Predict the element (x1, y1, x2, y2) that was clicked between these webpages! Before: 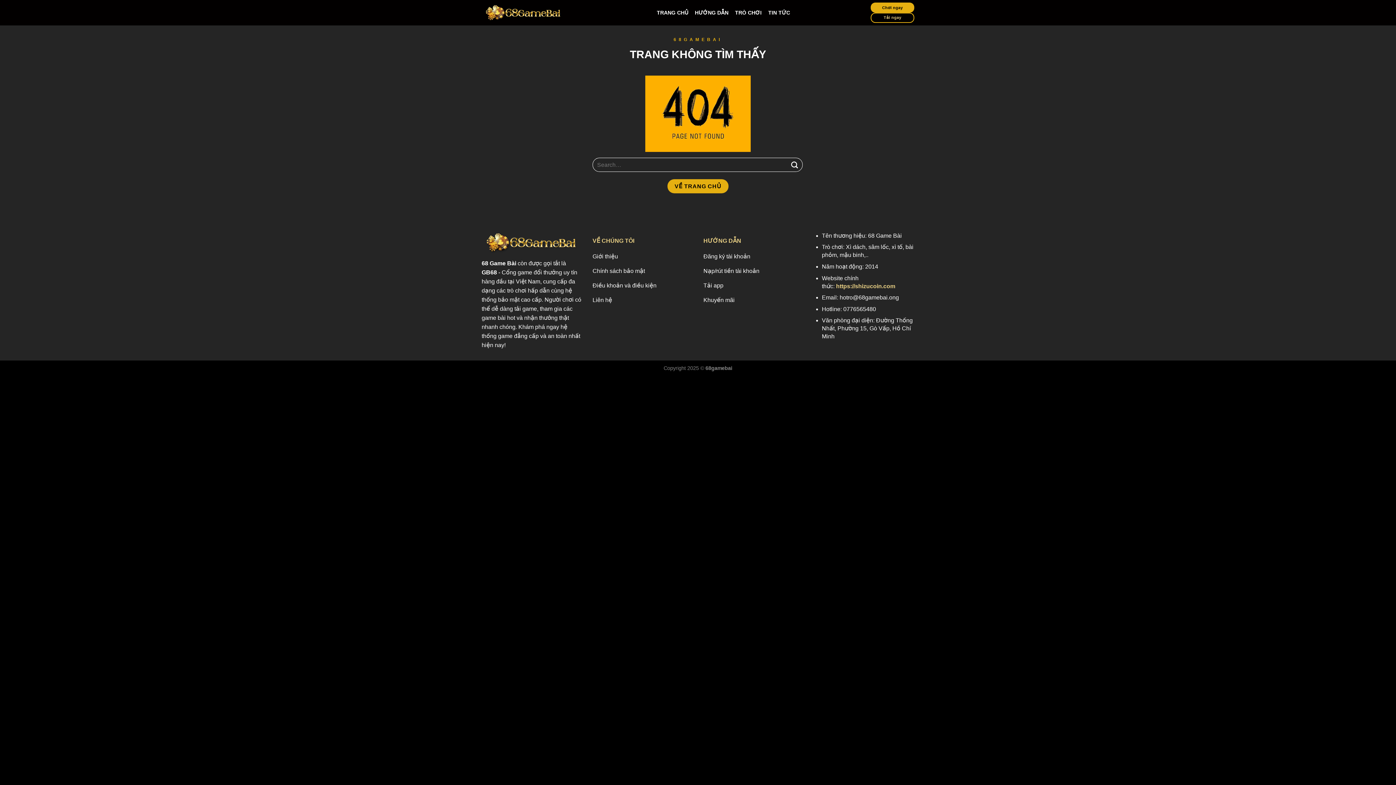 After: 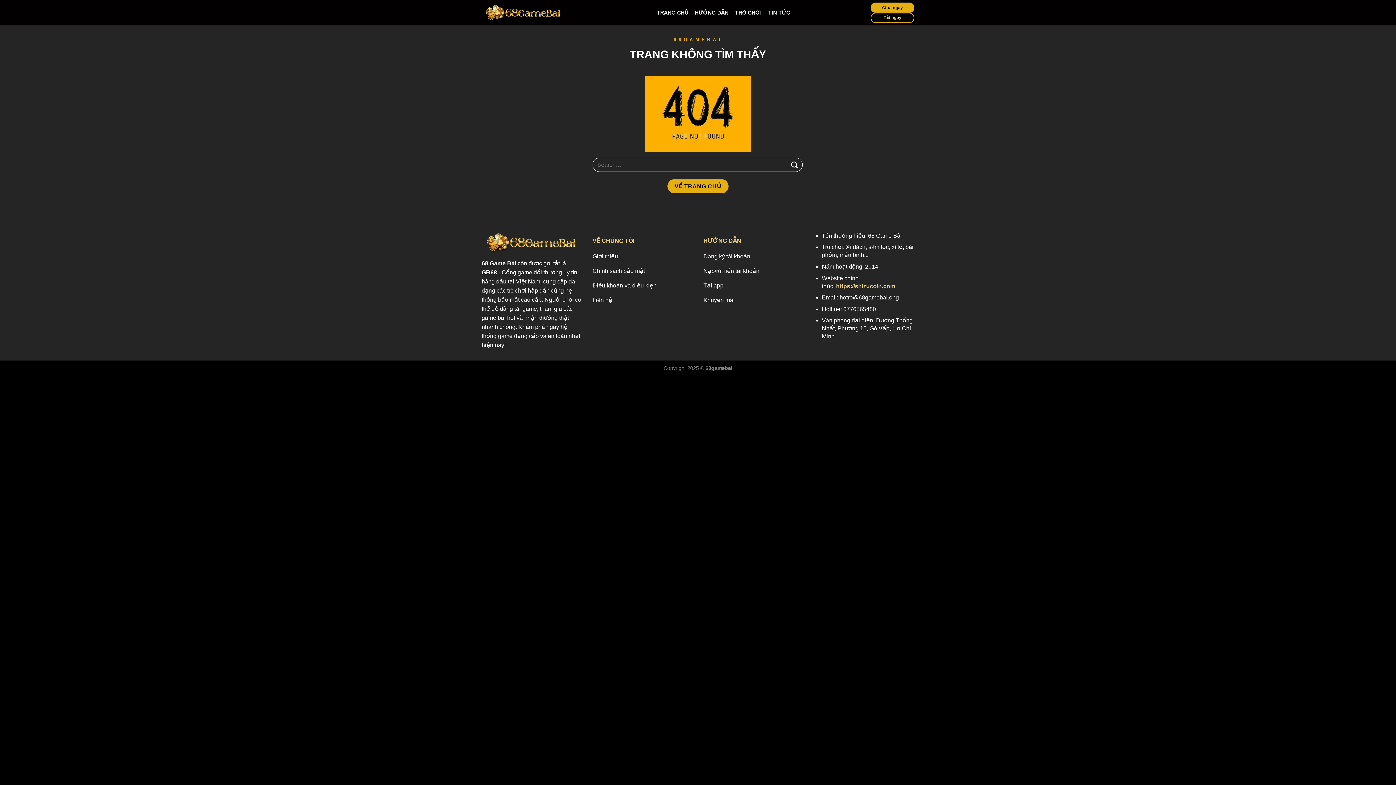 Action: label: Tải ngay bbox: (870, 12, 914, 22)